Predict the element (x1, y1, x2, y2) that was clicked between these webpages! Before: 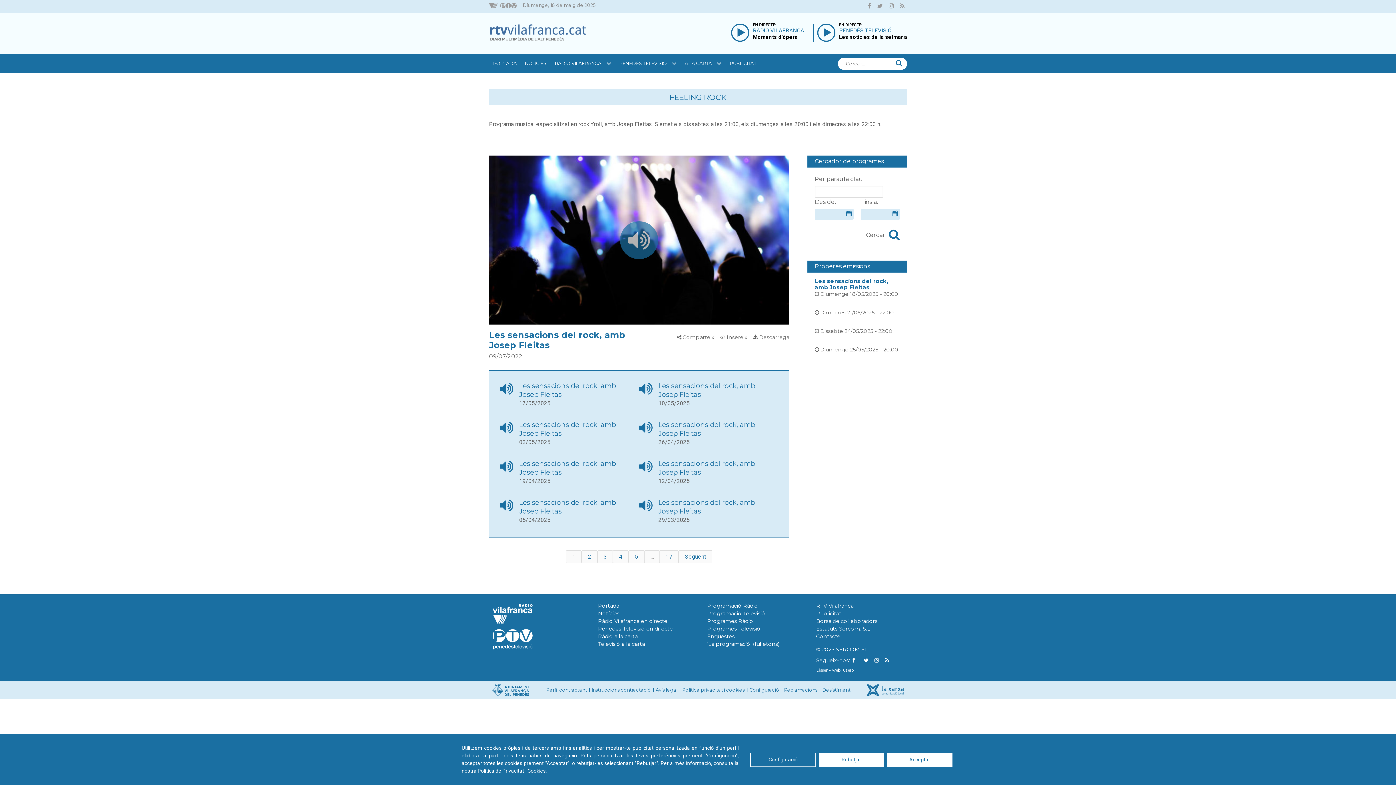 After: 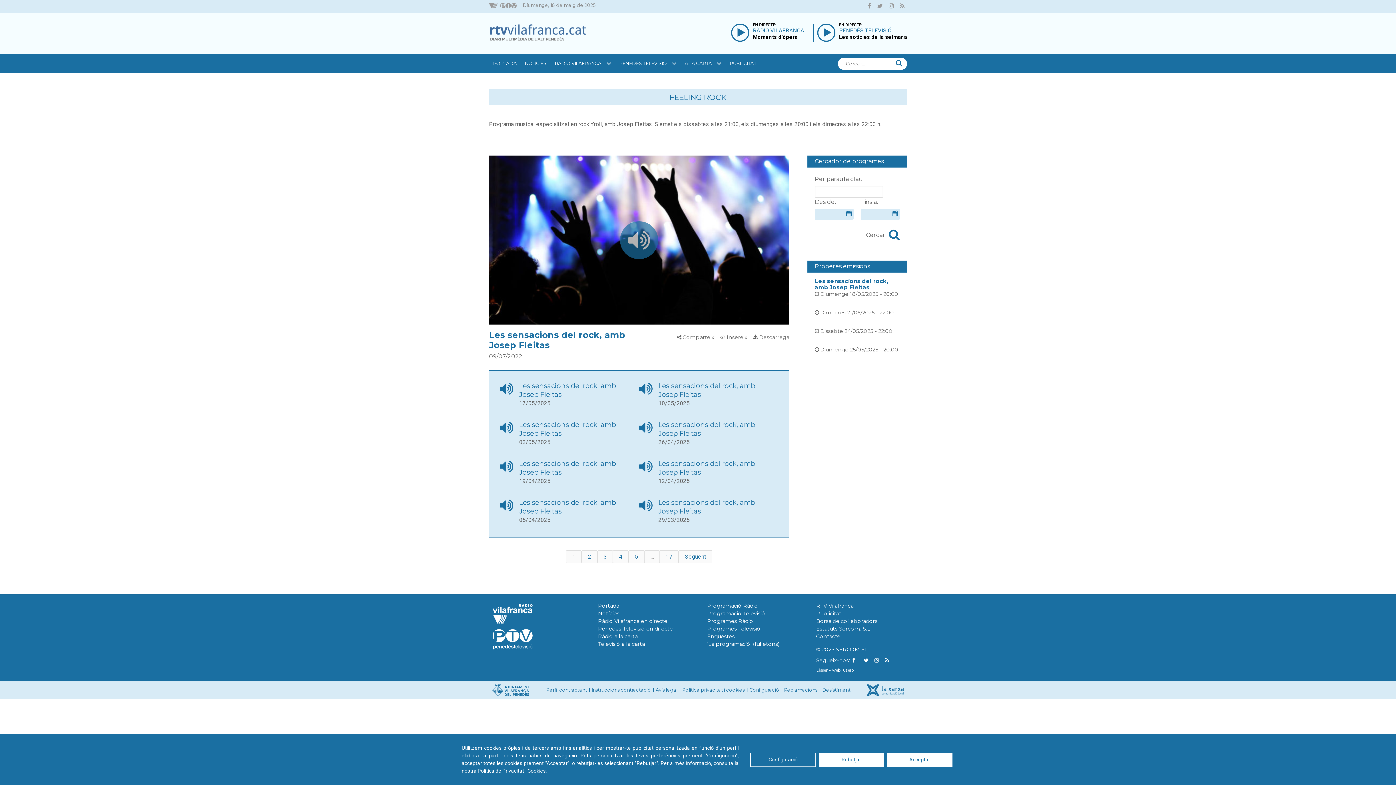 Action: bbox: (494, 313, 502, 321) label: Play